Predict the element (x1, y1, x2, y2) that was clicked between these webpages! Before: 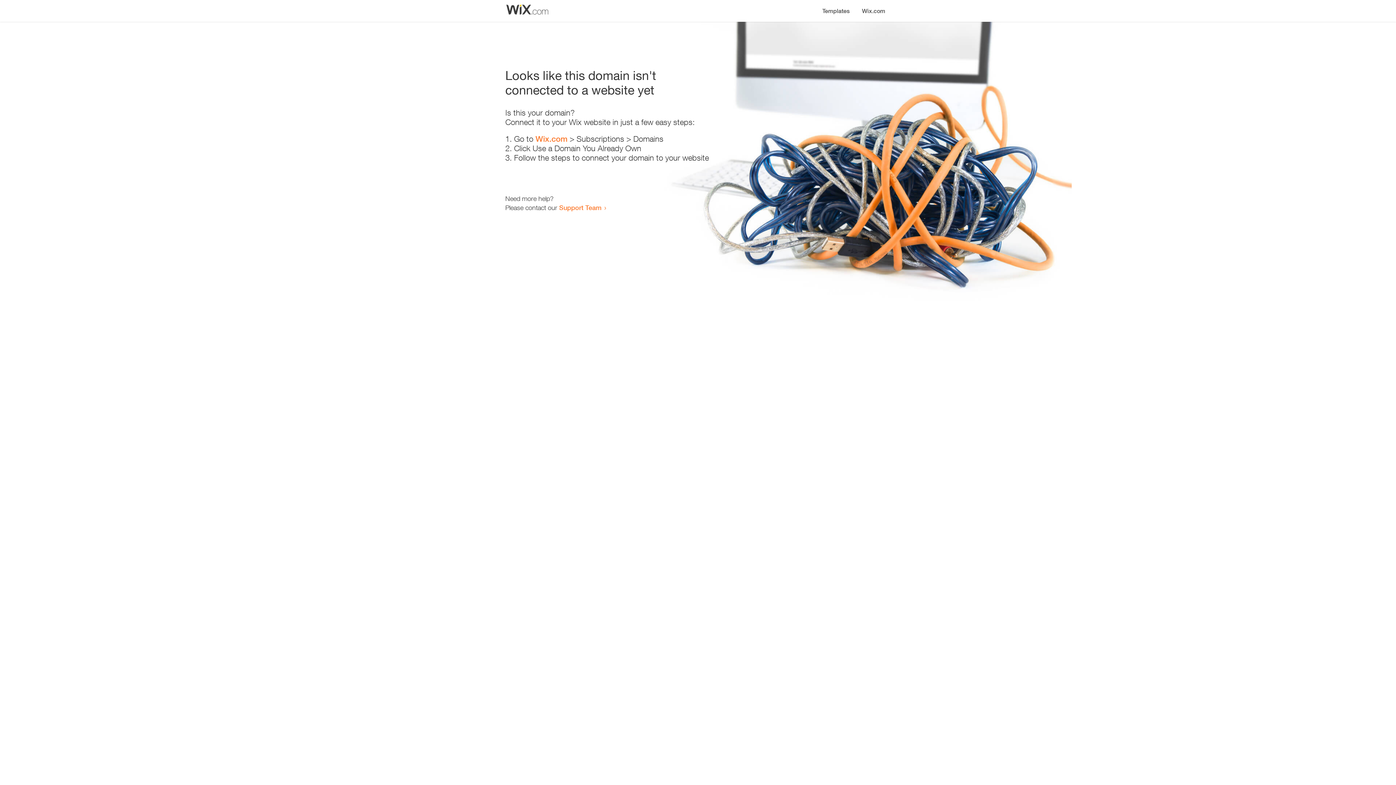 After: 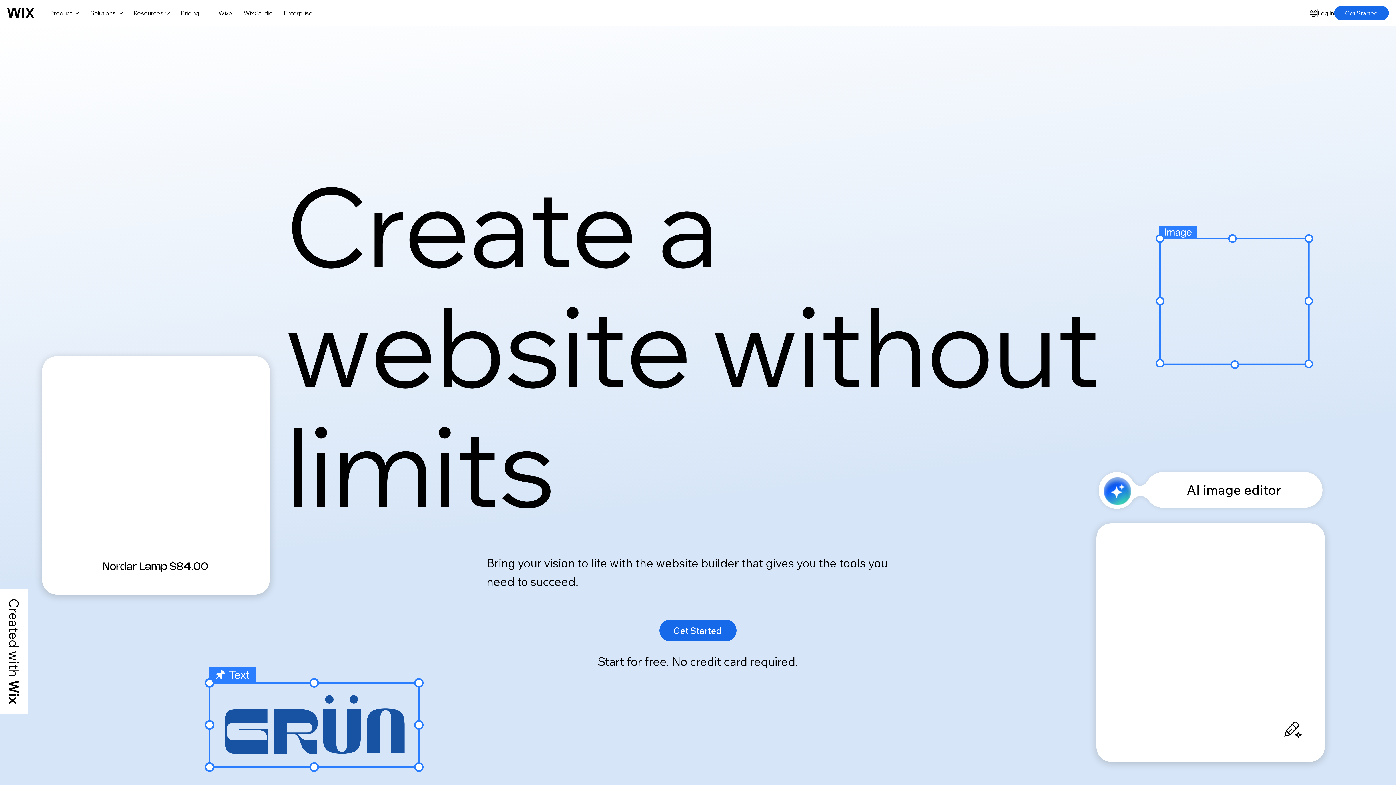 Action: bbox: (856, 0, 890, 14) label: Wix.com